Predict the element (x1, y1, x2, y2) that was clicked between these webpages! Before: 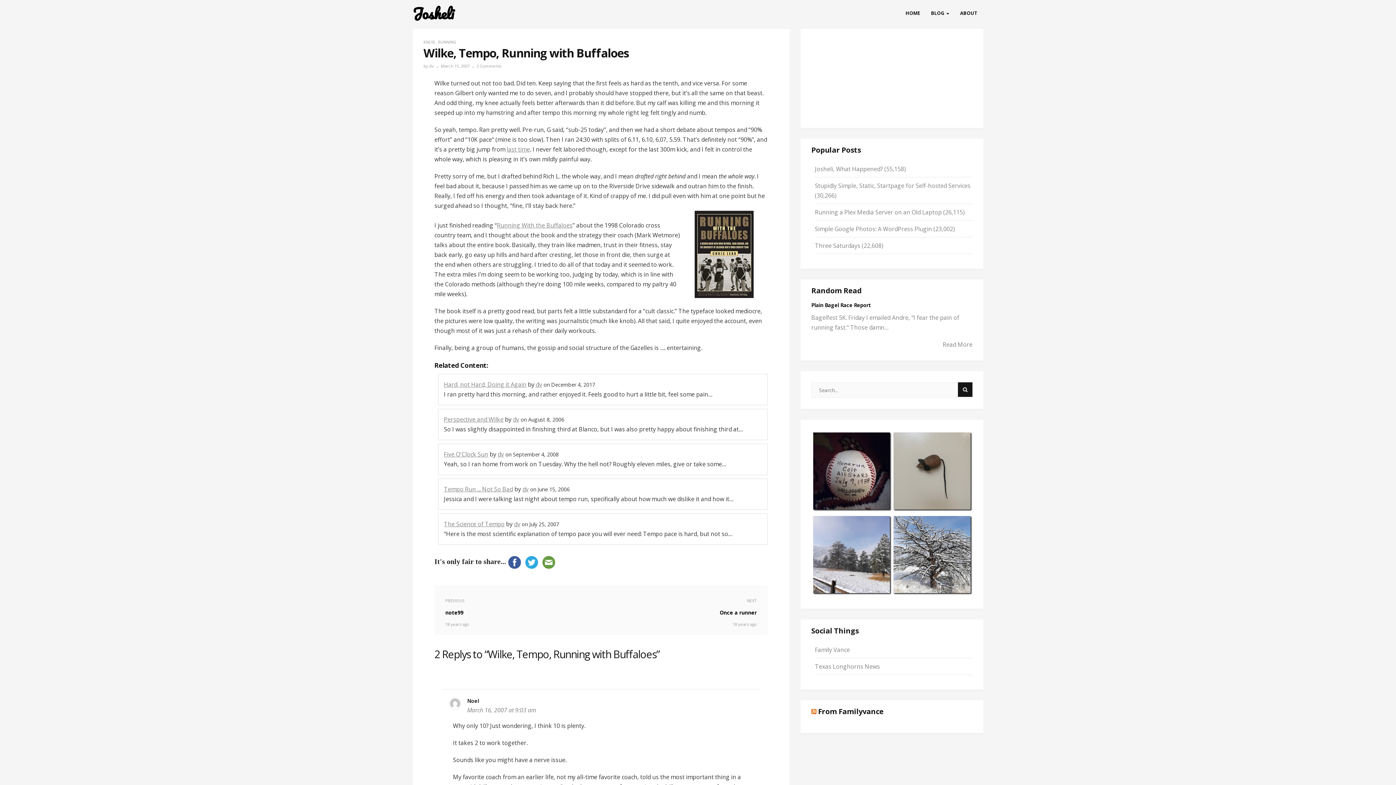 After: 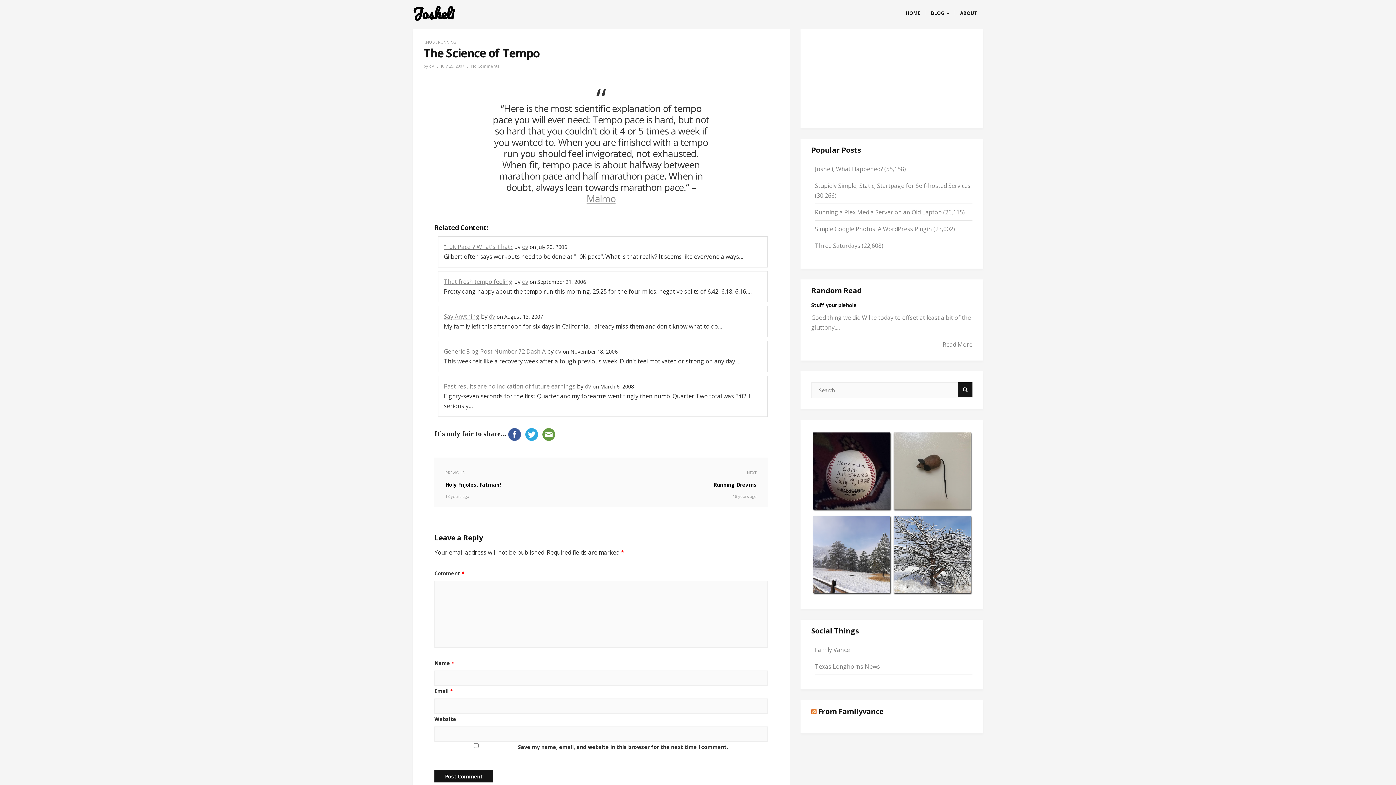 Action: bbox: (444, 520, 504, 528) label: The Science of Tempo